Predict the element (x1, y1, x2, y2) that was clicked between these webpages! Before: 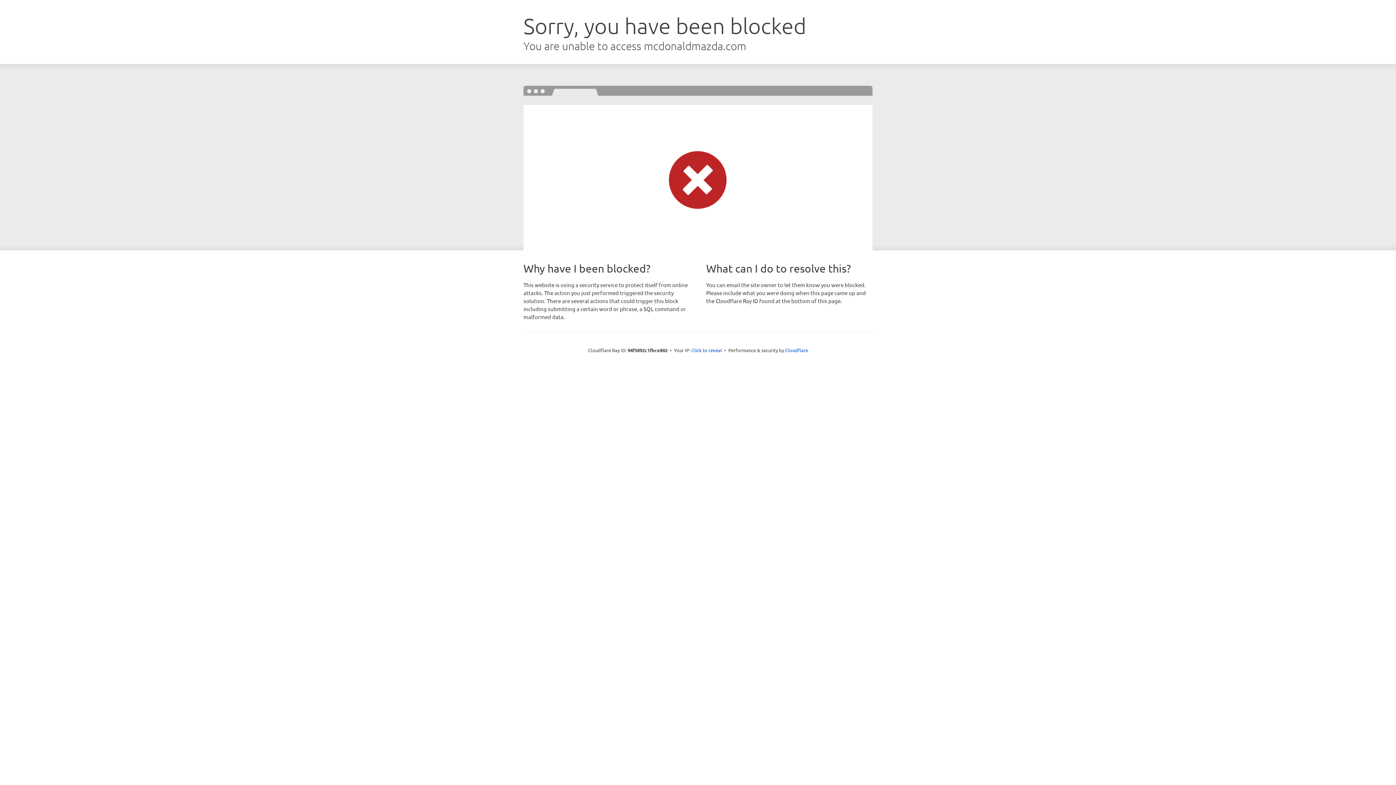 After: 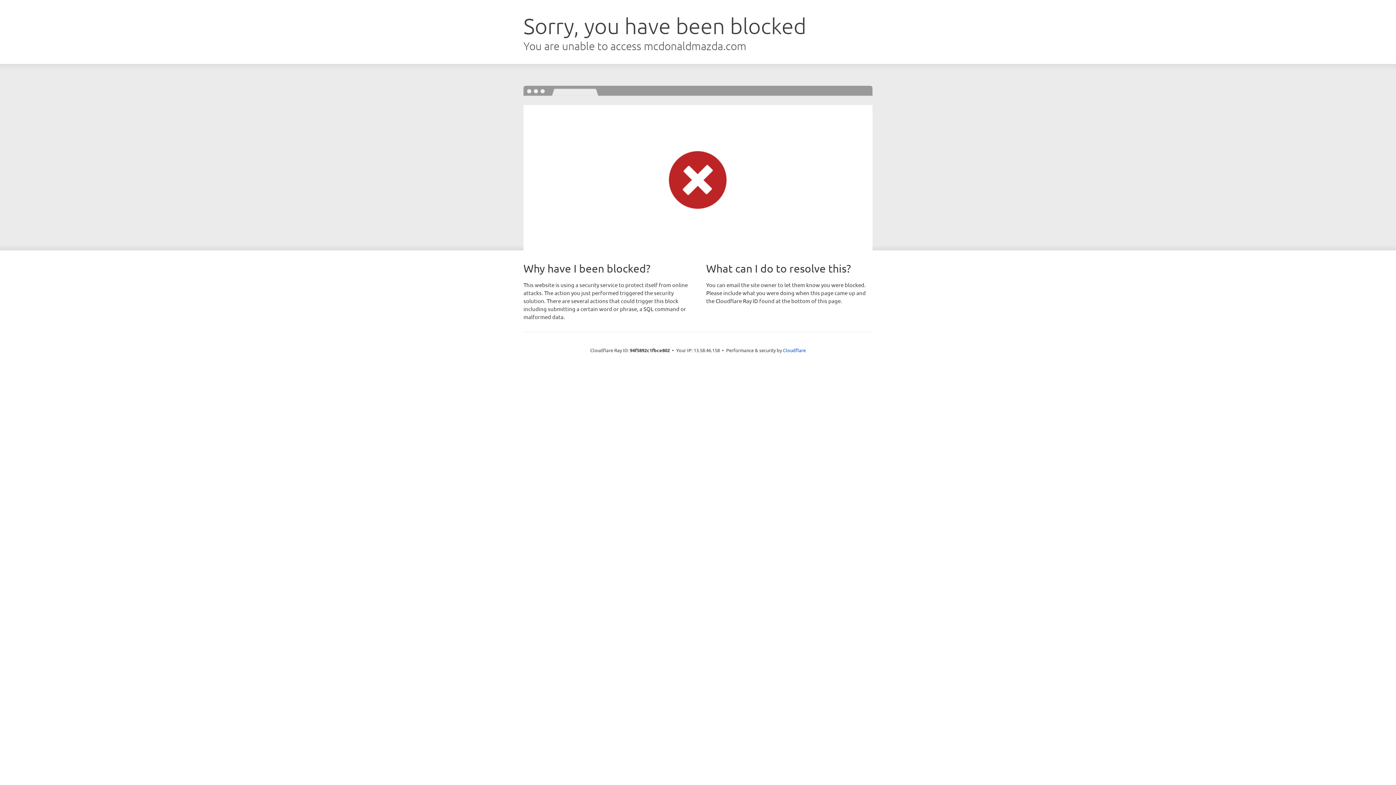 Action: label: Click to reveal bbox: (691, 346, 722, 353)